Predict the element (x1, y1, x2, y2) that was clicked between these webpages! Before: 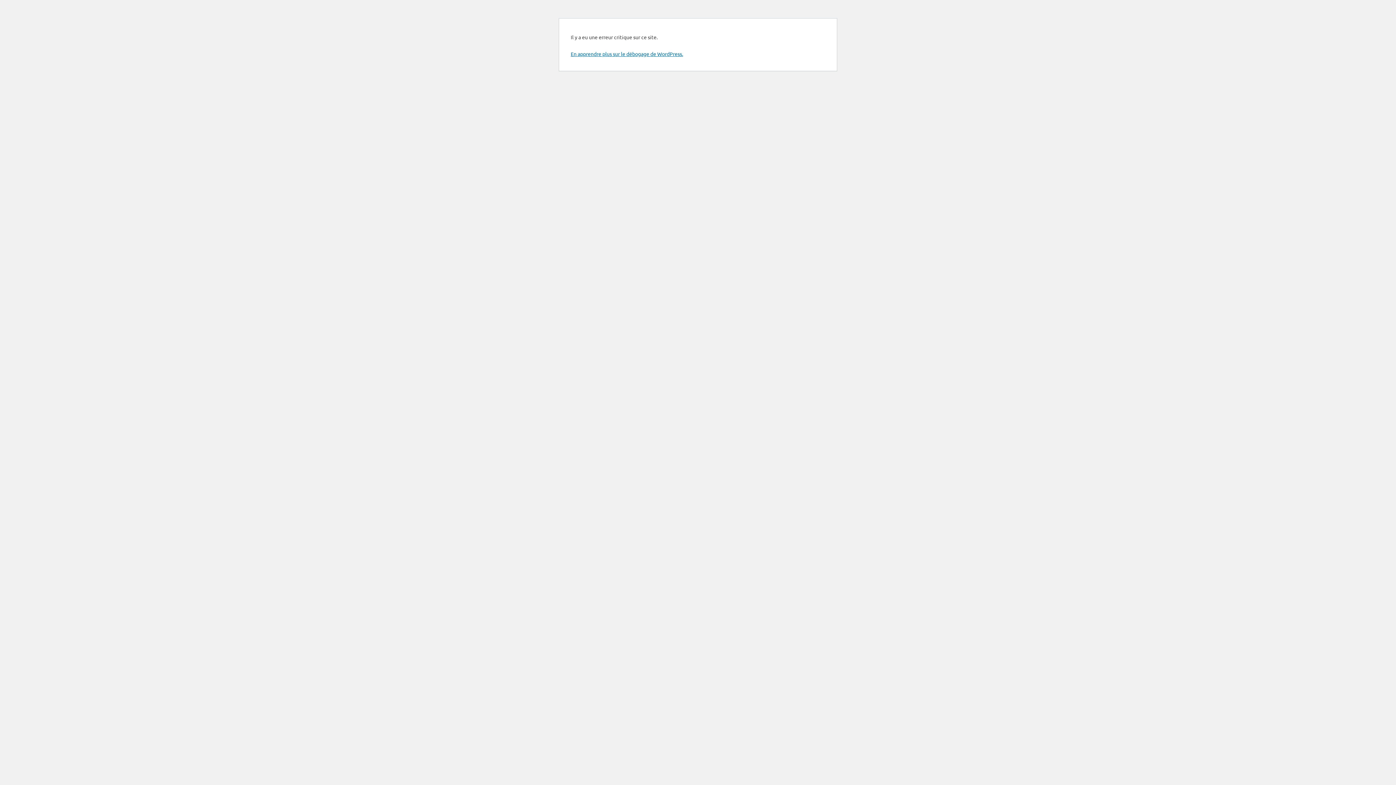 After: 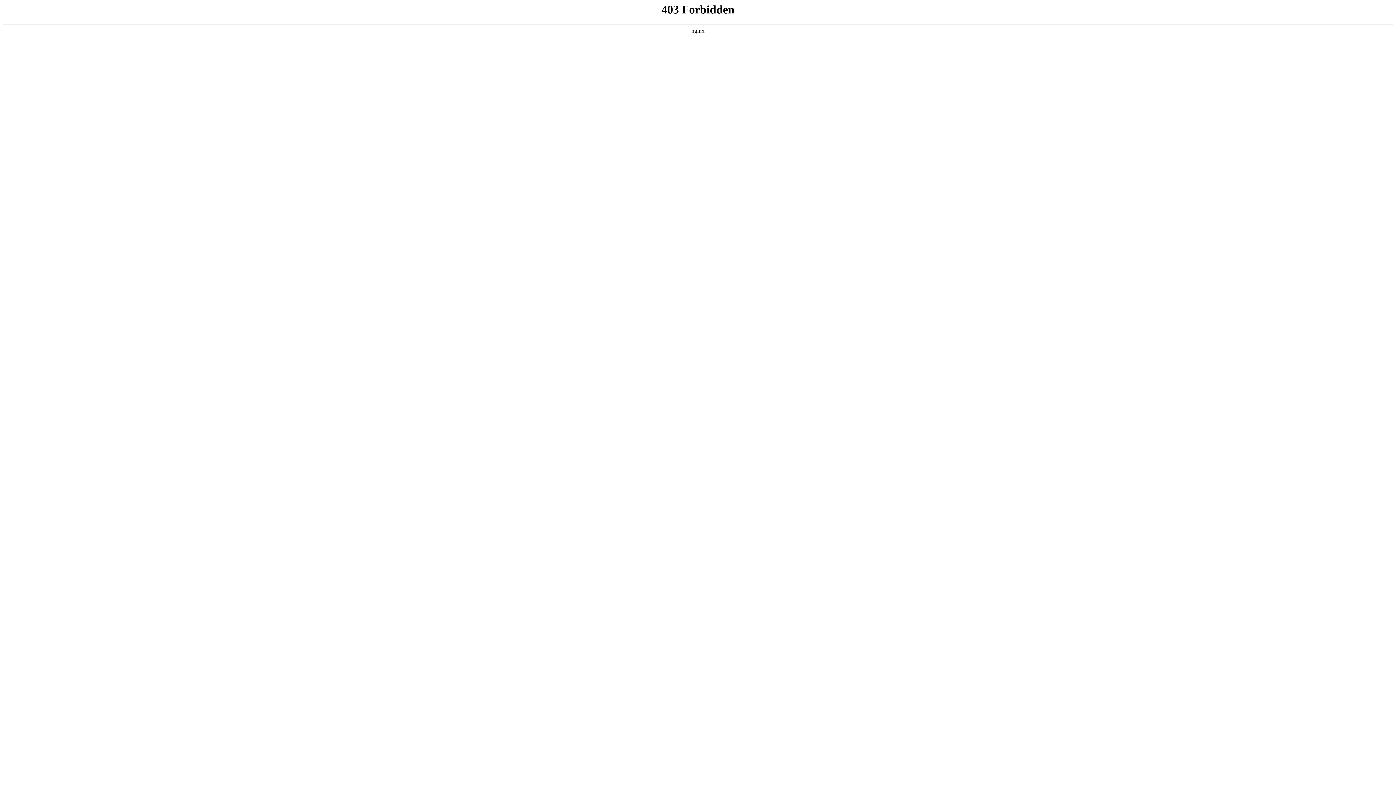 Action: bbox: (570, 50, 683, 57) label: En apprendre plus sur le débogage de WordPress.